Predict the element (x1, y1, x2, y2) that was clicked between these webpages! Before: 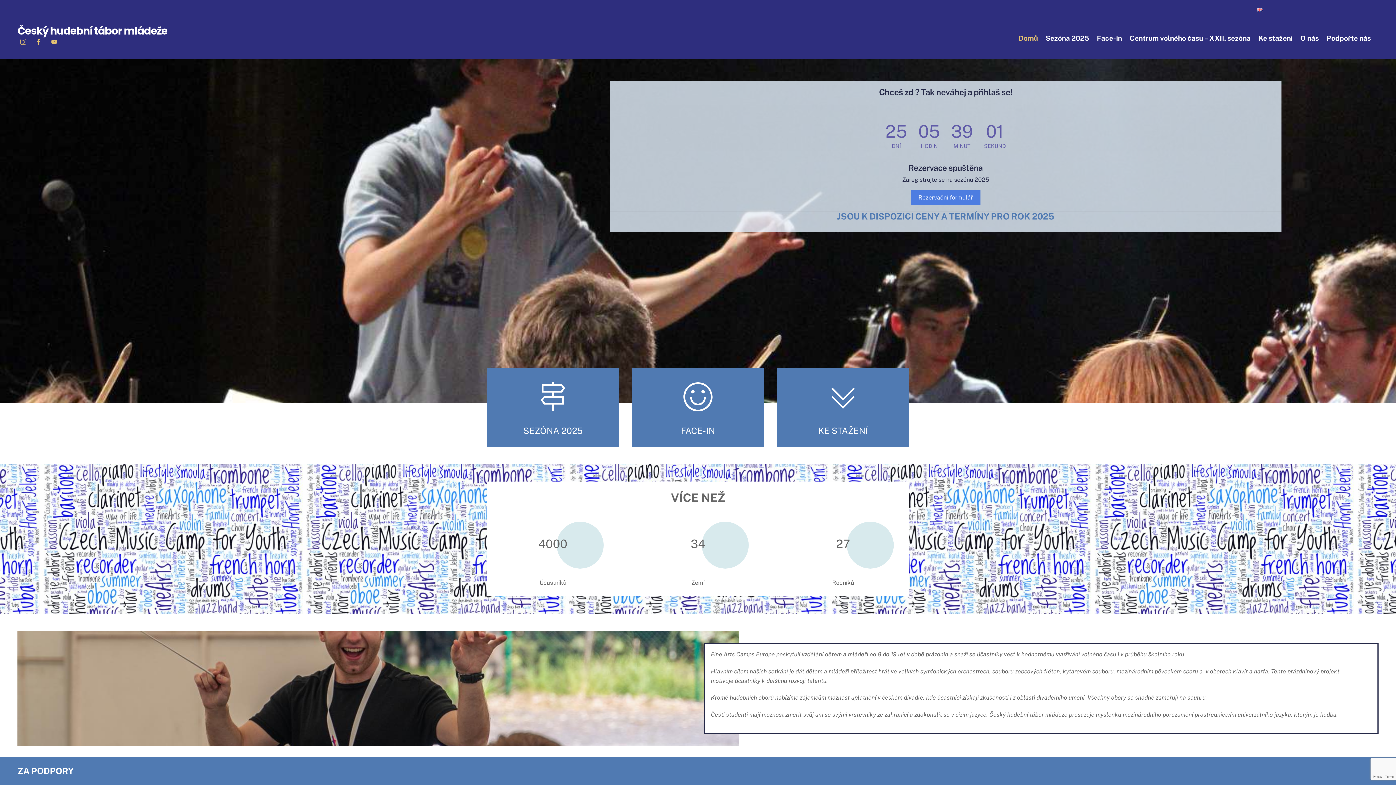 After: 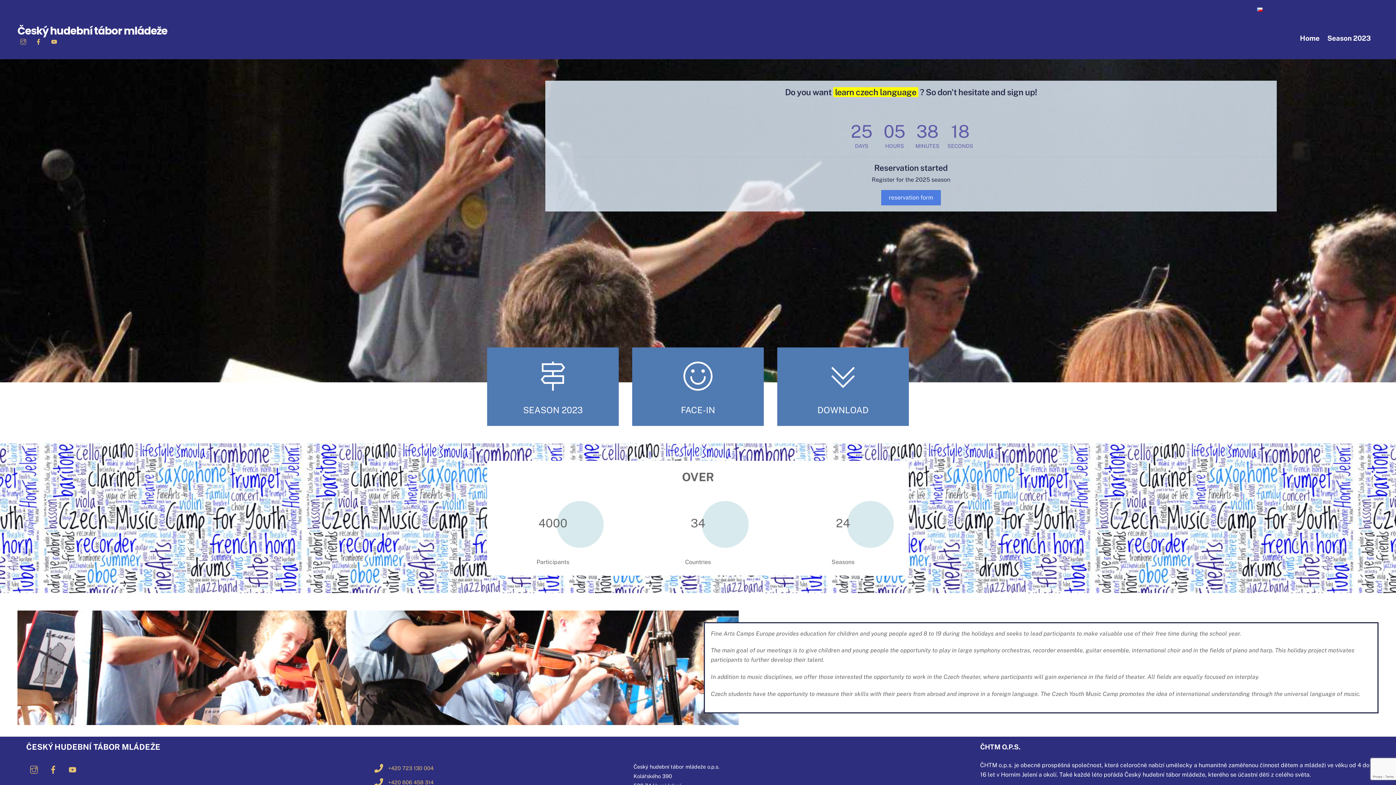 Action: bbox: (1257, 3, 1263, 10)